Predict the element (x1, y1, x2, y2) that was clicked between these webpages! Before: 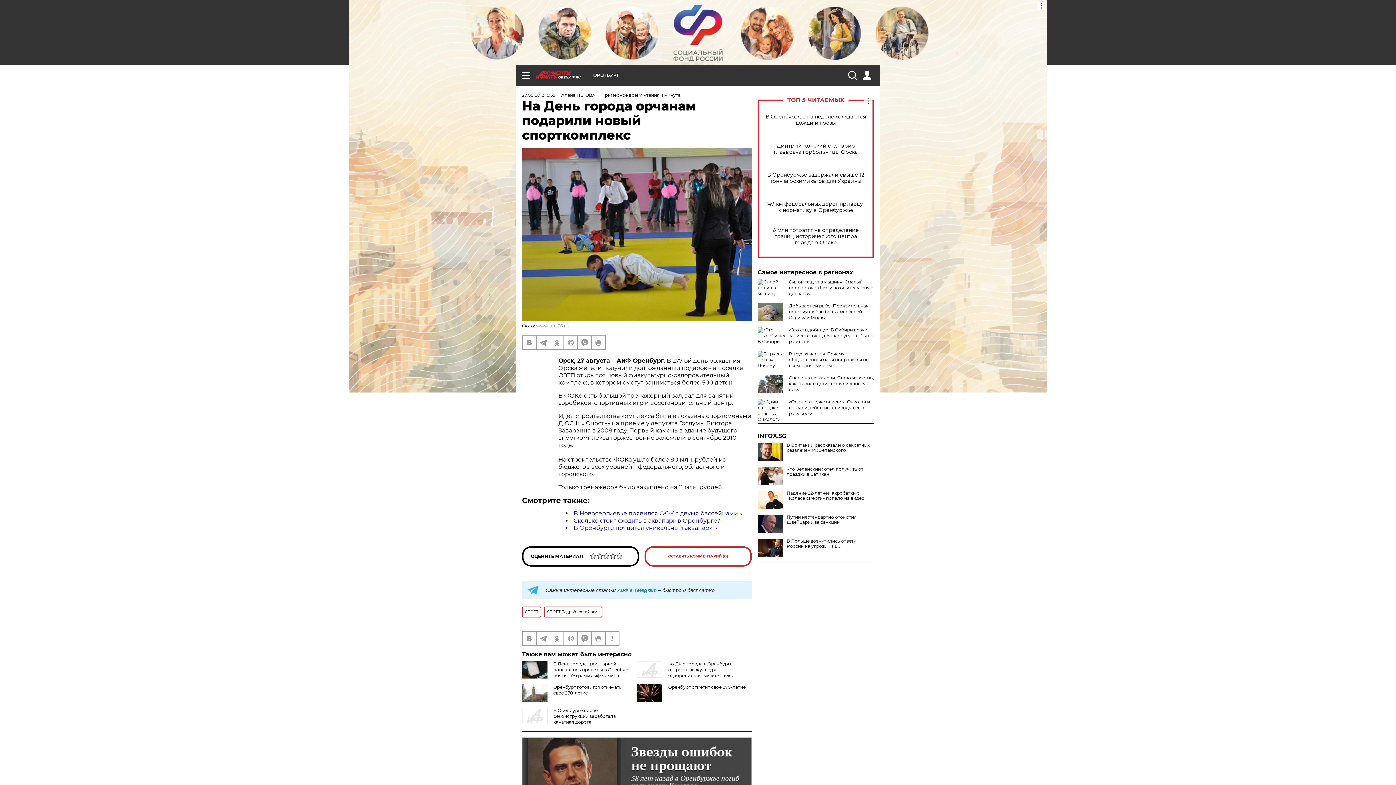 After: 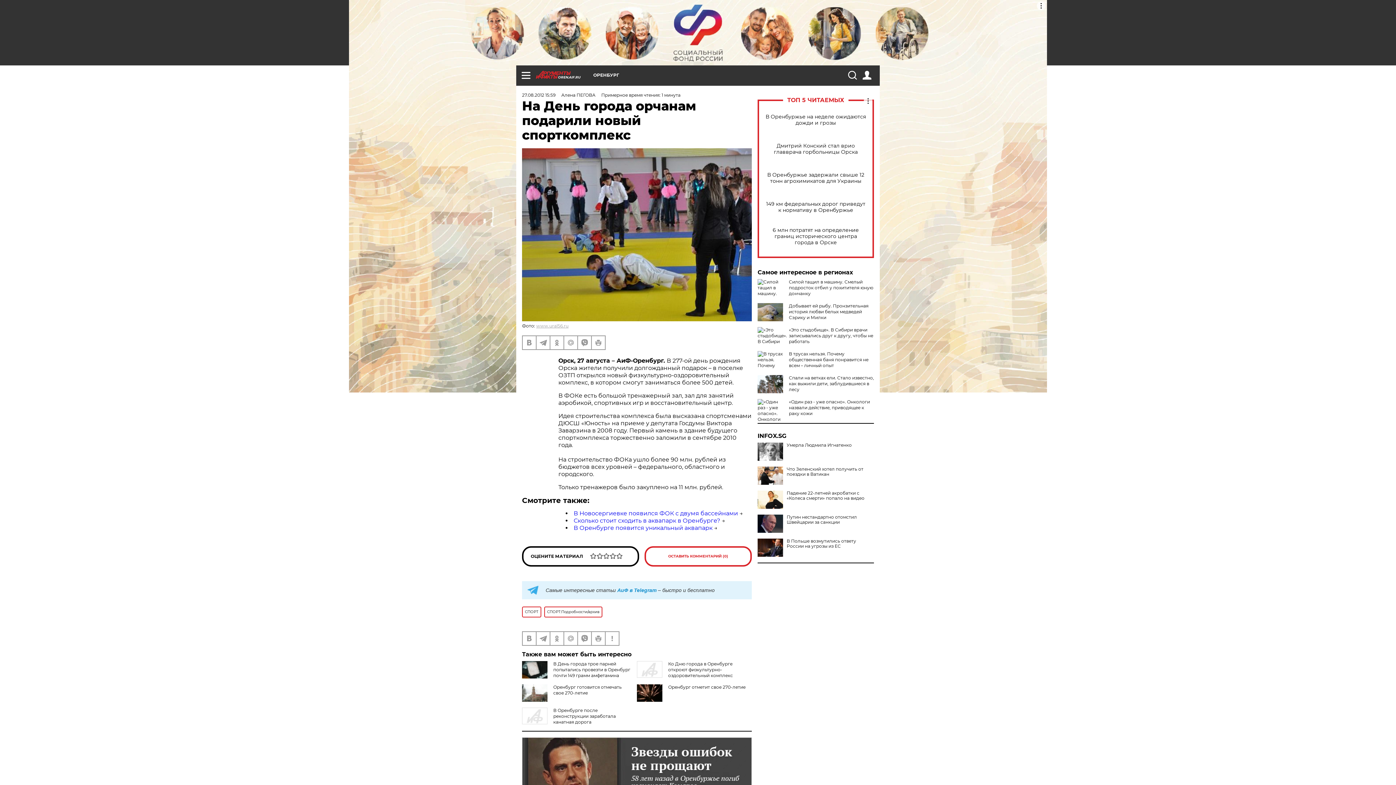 Action: label: В Британии рассказали о секретных развлечениях Зеленского bbox: (757, 442, 874, 453)